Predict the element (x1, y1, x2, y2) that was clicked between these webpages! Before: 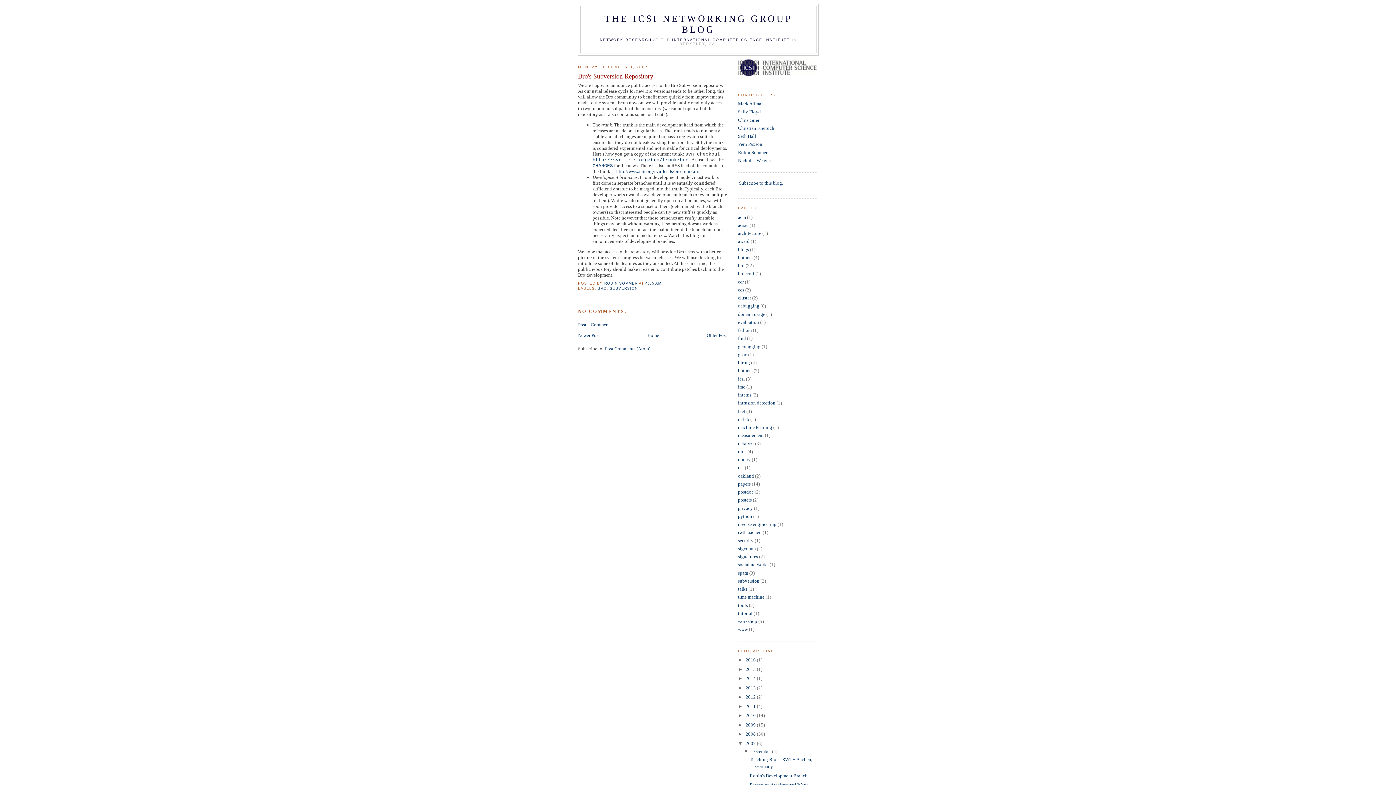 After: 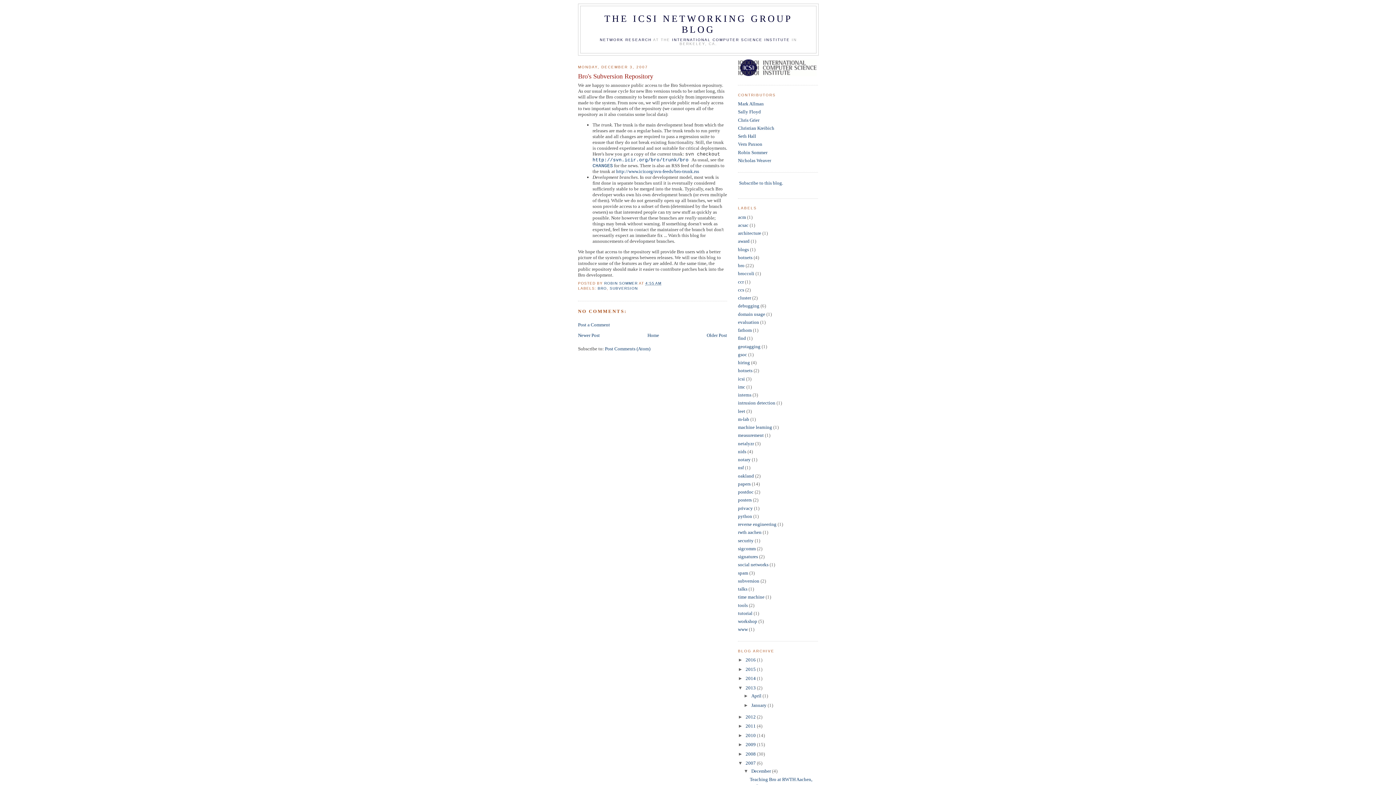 Action: bbox: (738, 685, 745, 690) label: ►  